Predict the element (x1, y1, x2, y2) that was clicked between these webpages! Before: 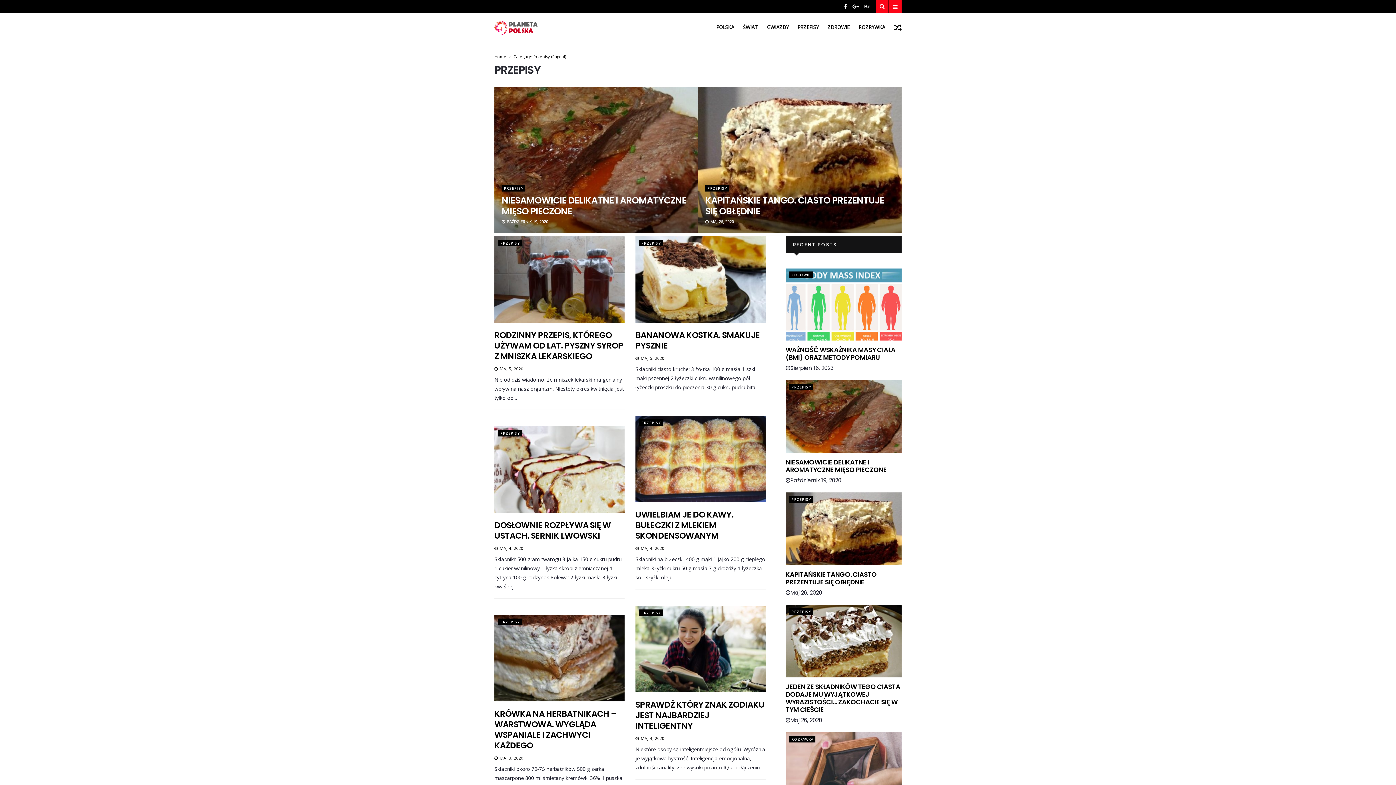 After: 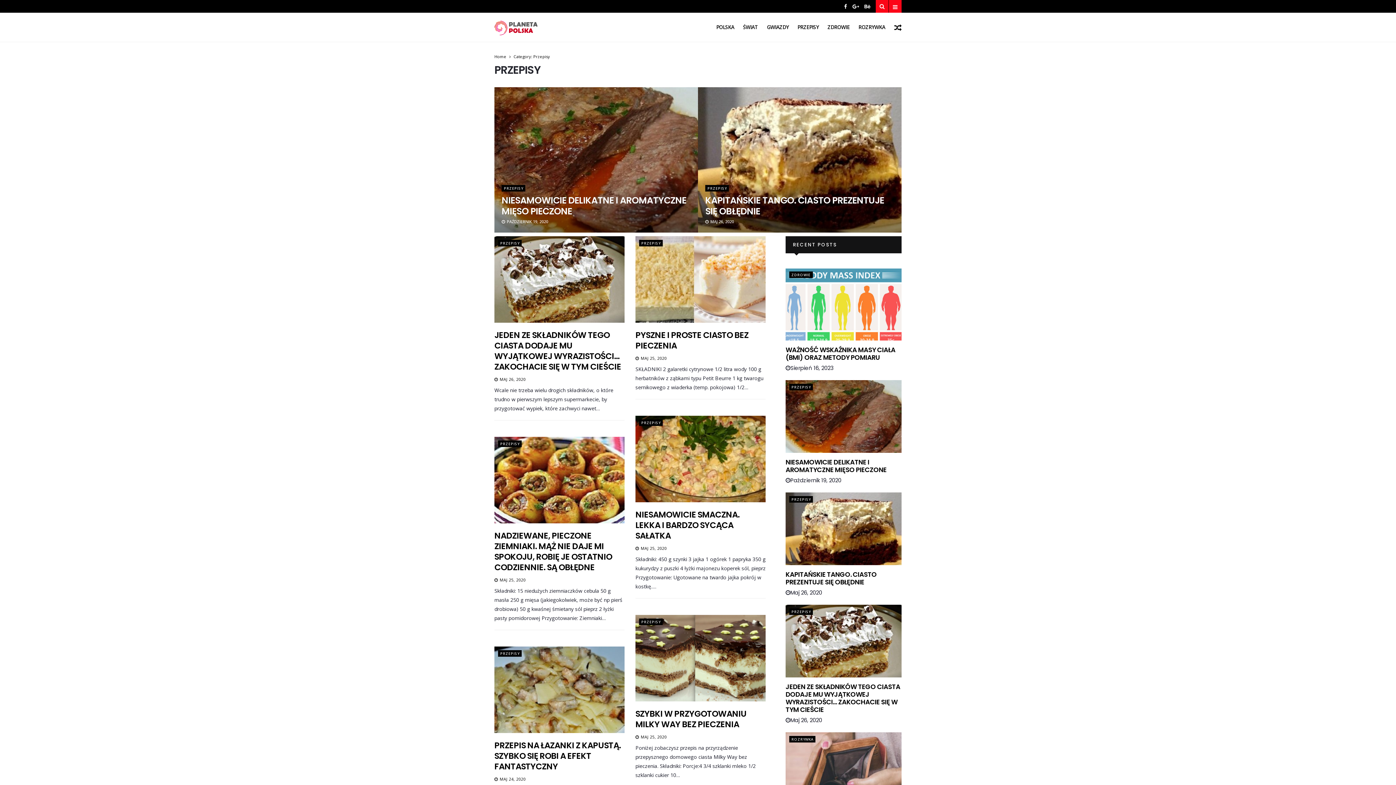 Action: bbox: (498, 618, 521, 625) label: PRZEPISY